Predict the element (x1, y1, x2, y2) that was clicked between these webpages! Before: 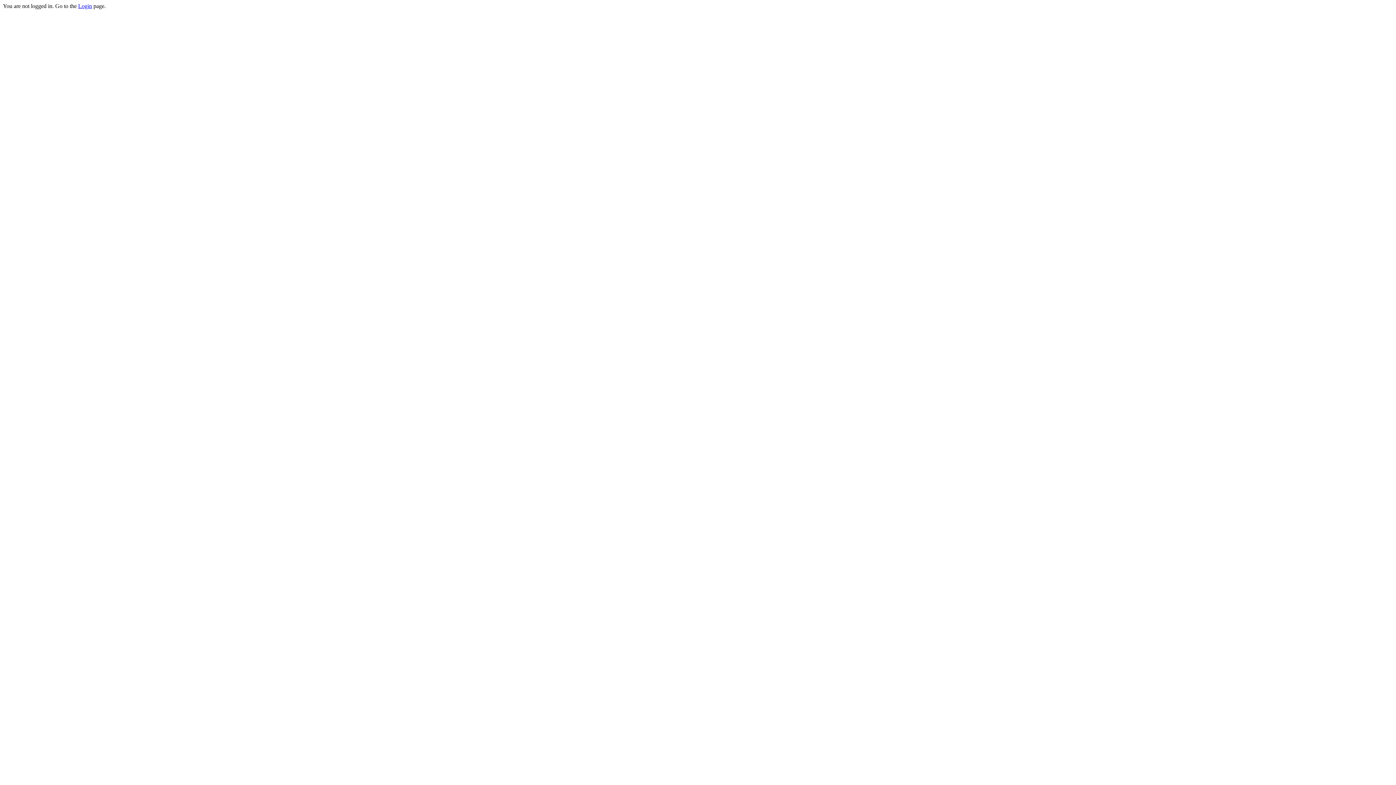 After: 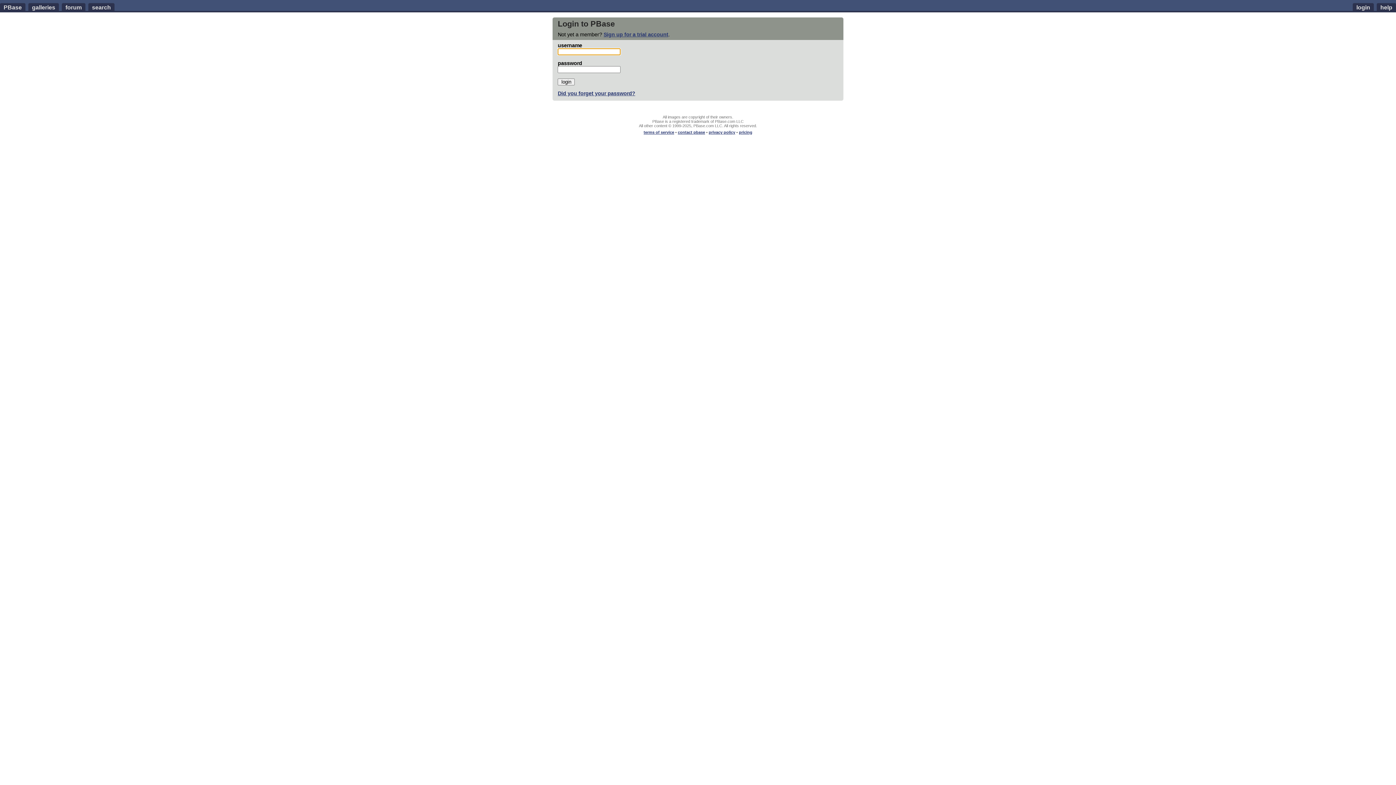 Action: label: Login bbox: (78, 2, 92, 9)